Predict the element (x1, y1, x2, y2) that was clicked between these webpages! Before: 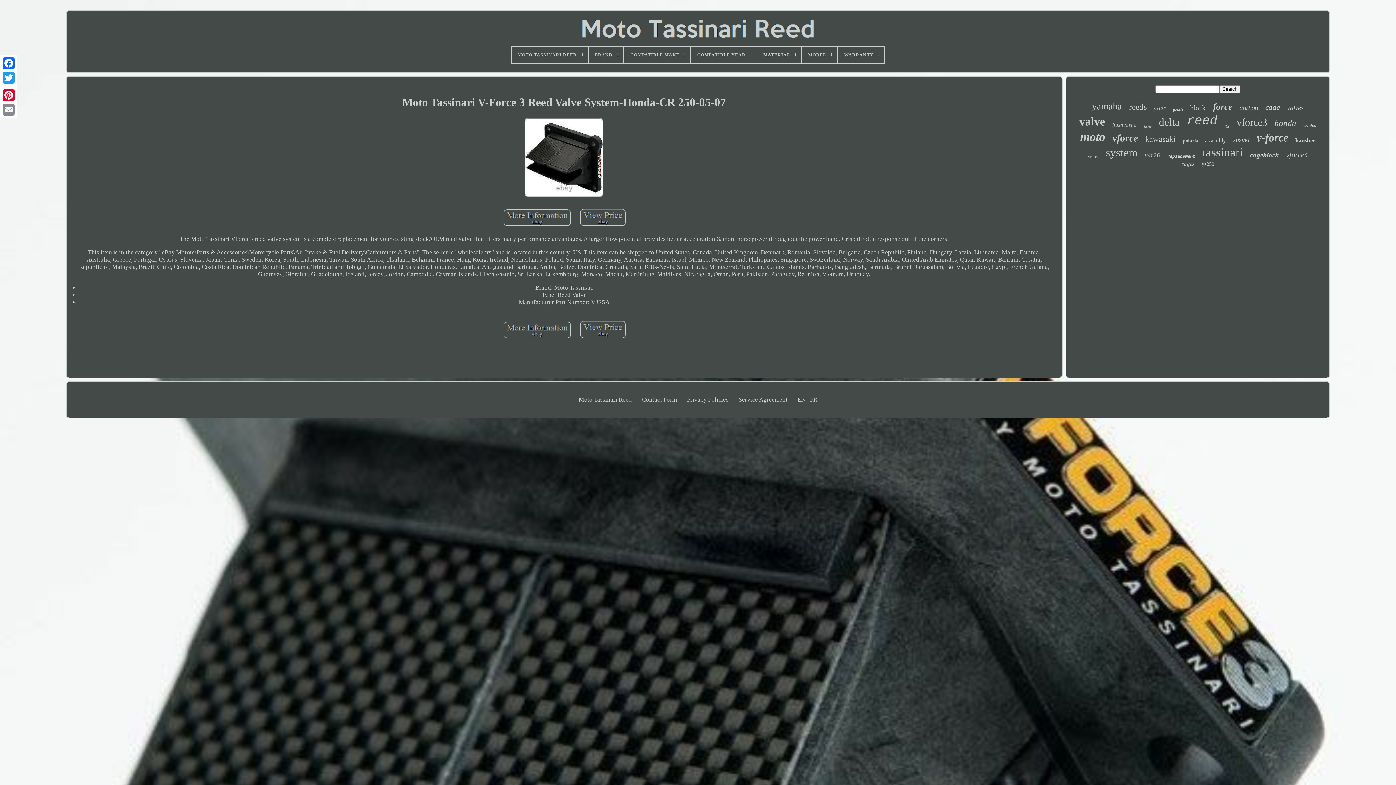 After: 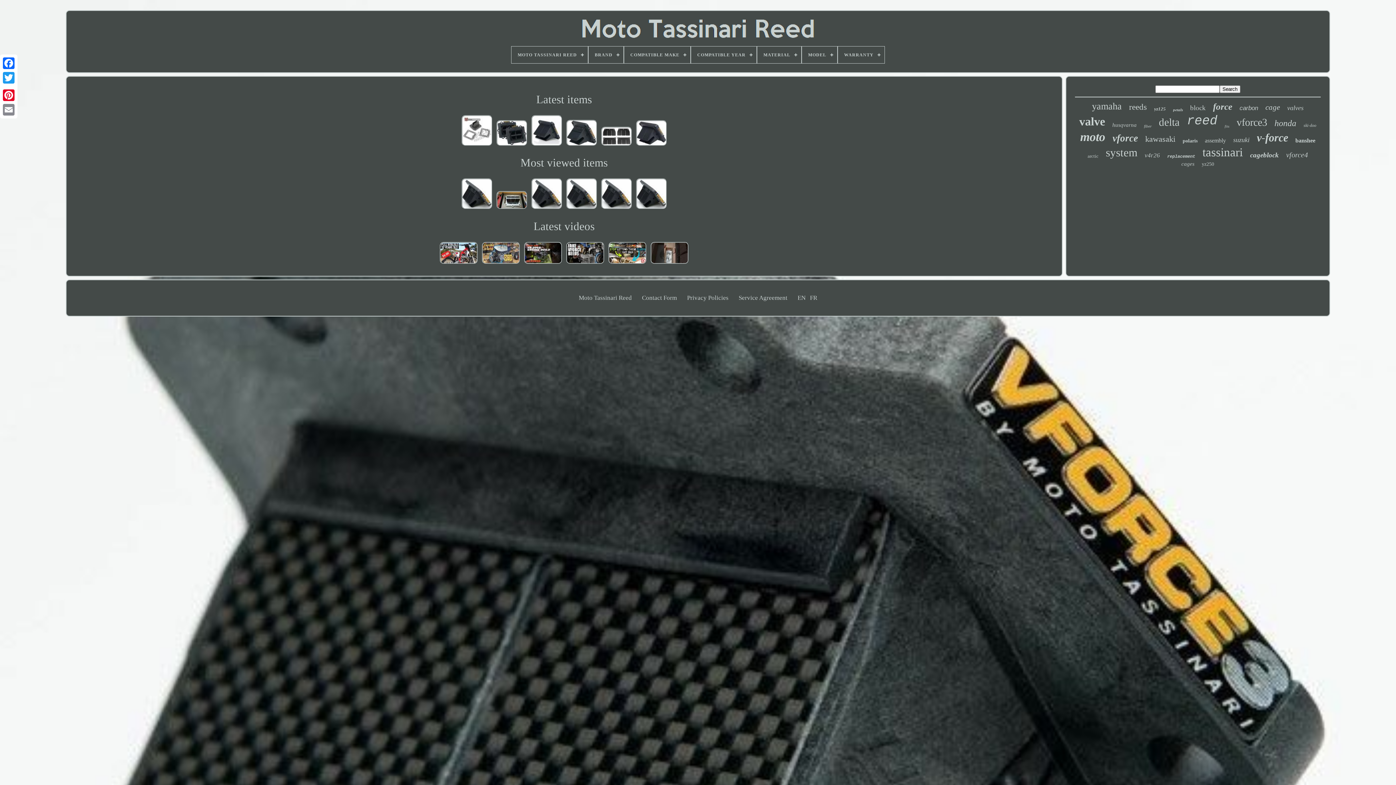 Action: label: EN bbox: (797, 396, 805, 403)